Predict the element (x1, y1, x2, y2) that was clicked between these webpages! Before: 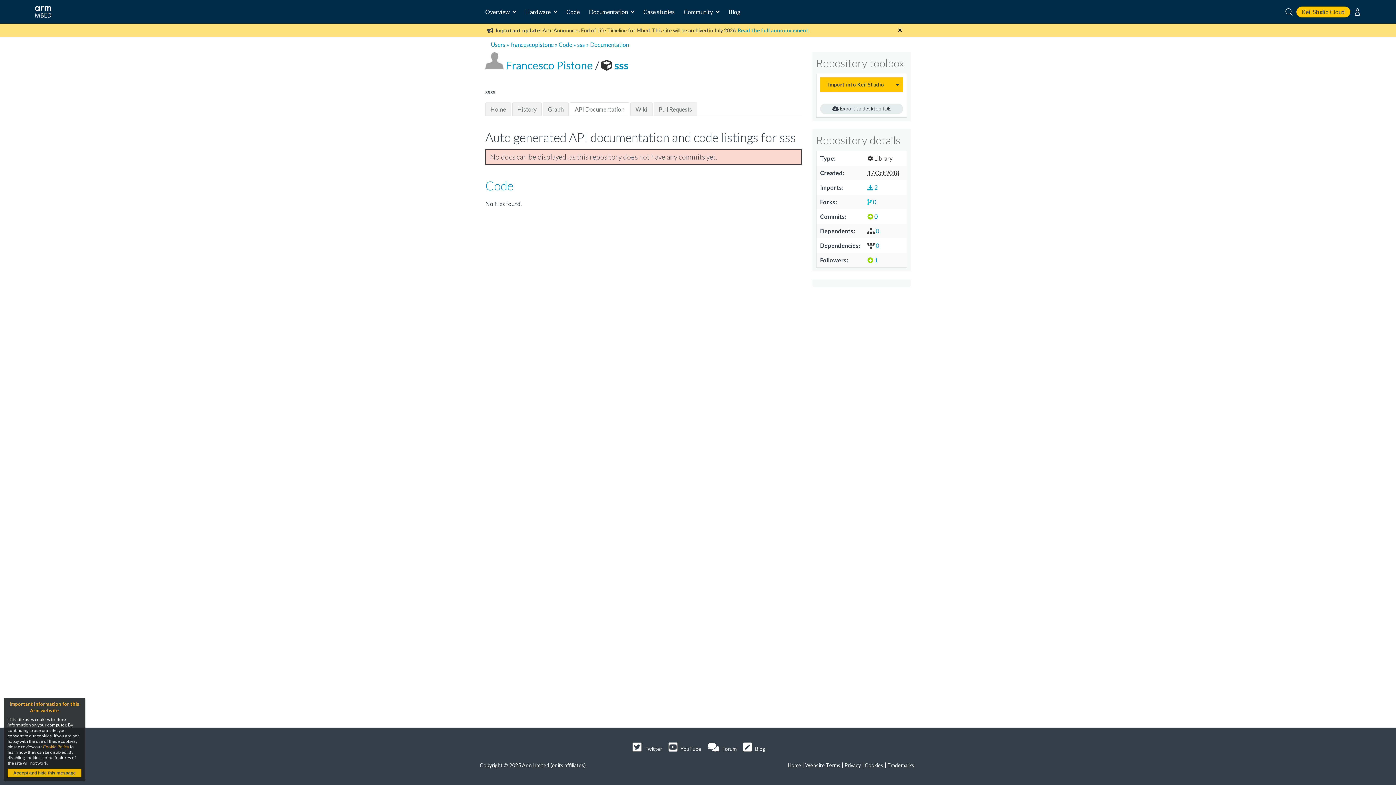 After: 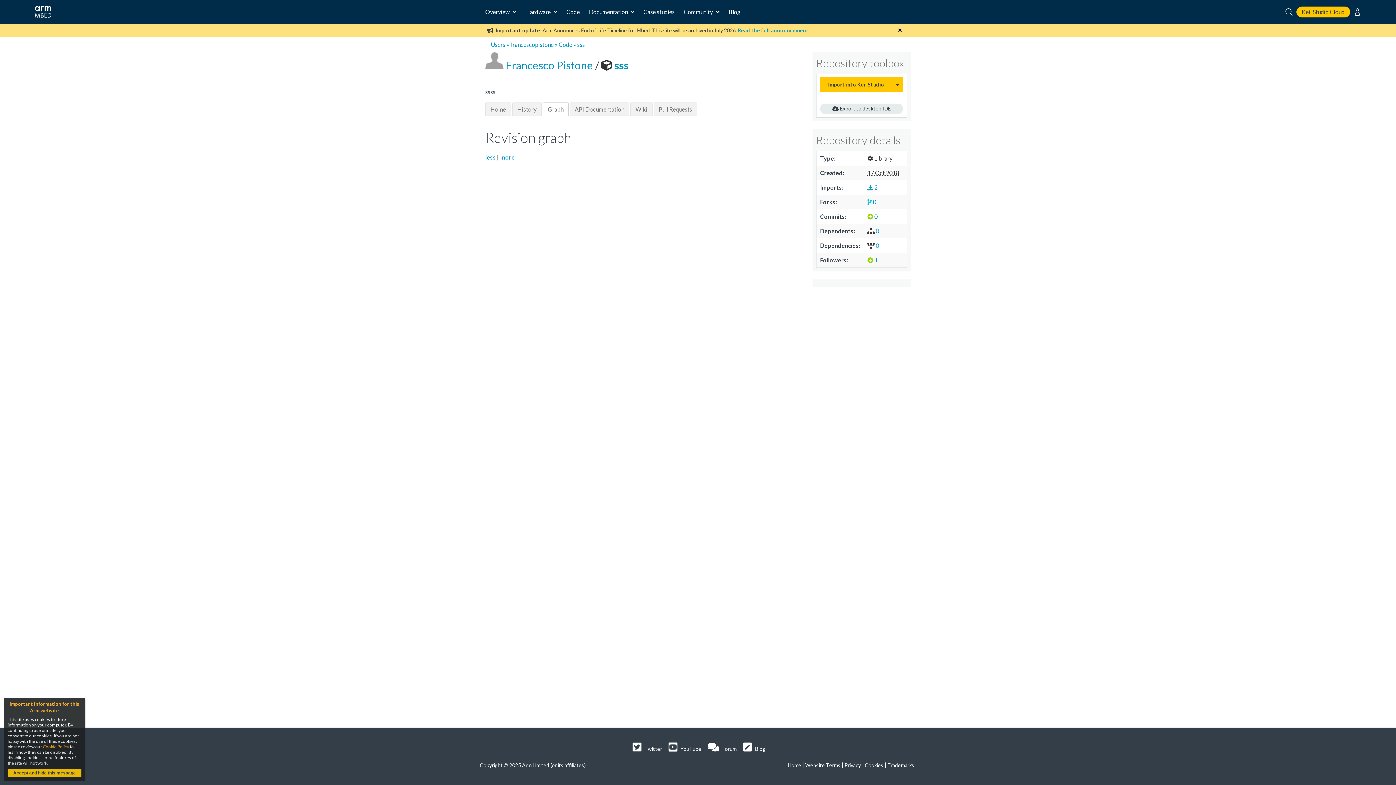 Action: label: Graph bbox: (542, 102, 568, 116)